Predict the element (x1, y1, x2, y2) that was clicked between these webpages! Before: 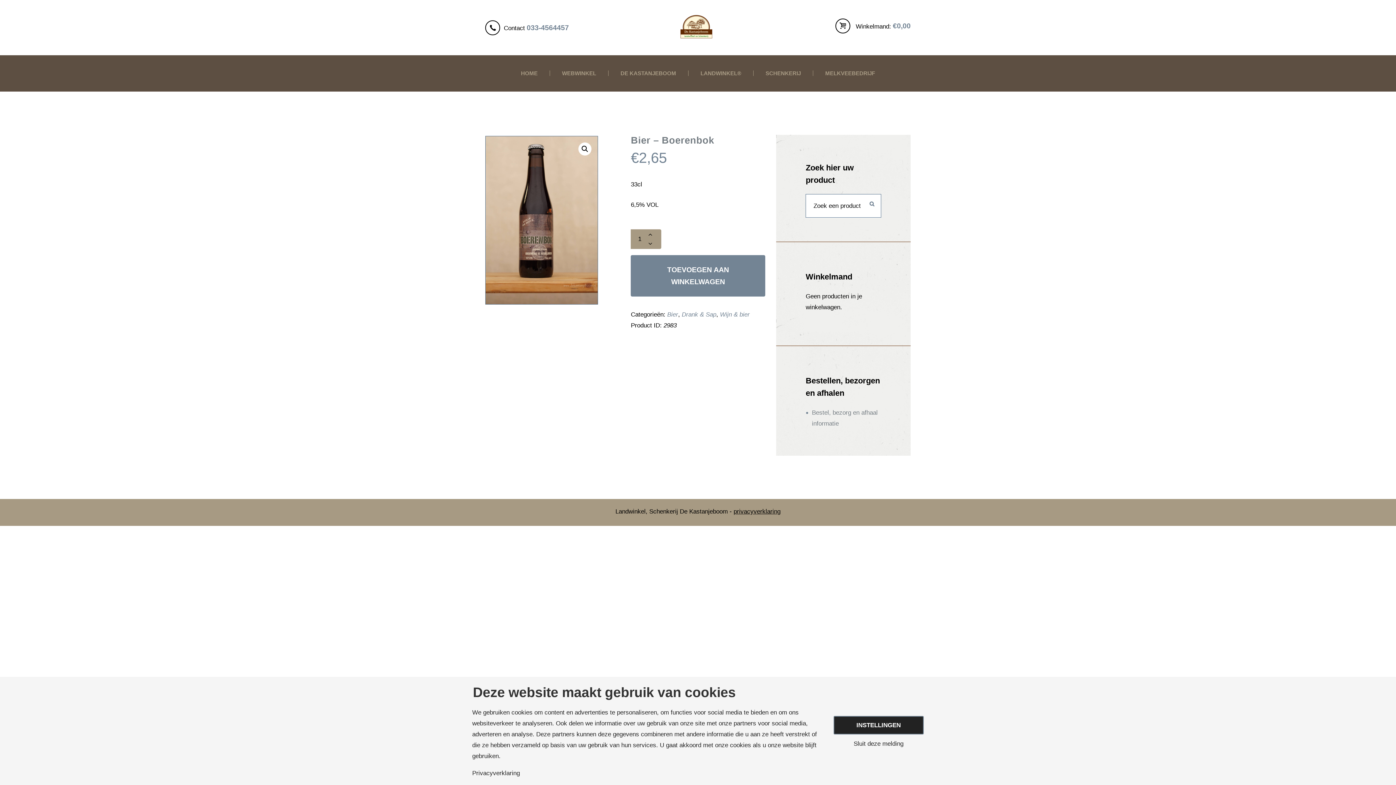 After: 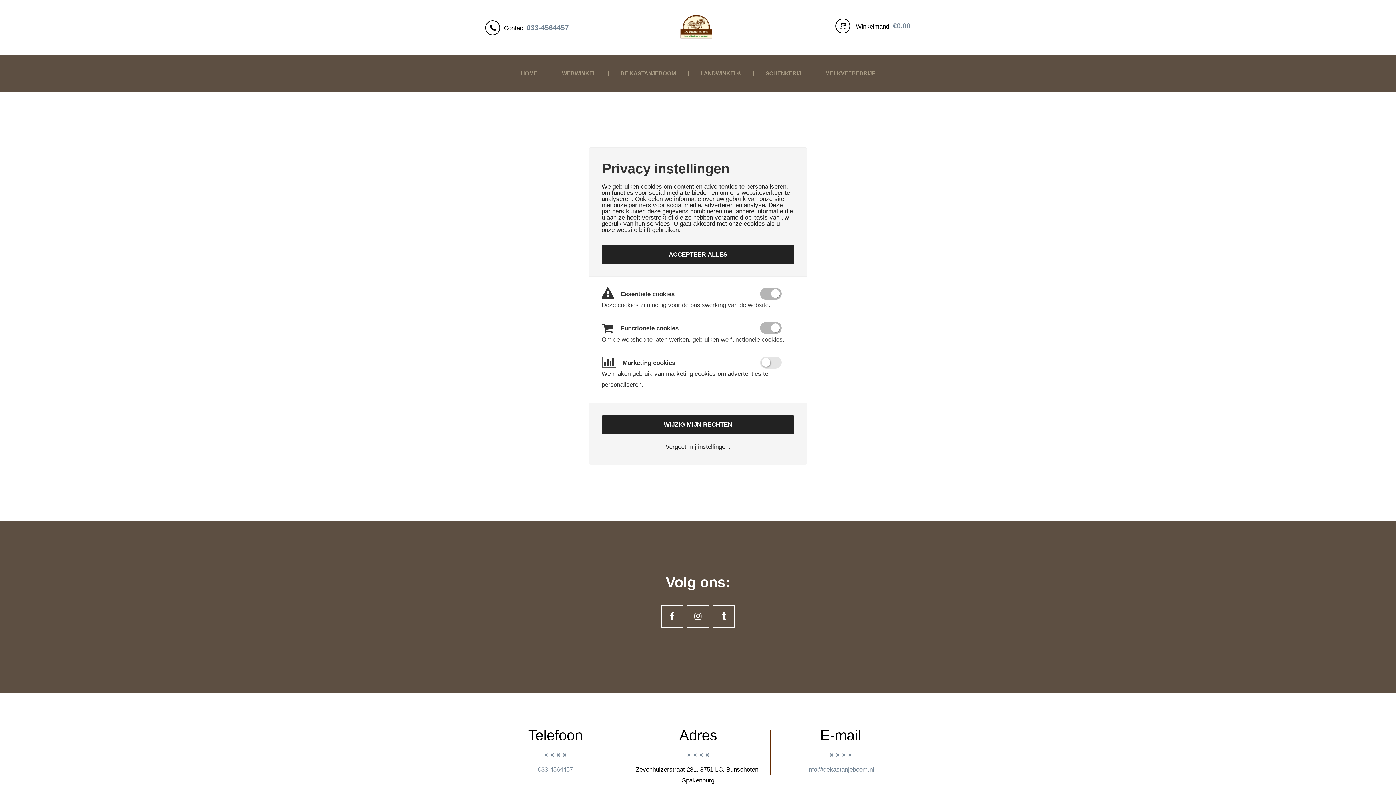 Action: label: INSTELLINGEN bbox: (833, 716, 924, 734)